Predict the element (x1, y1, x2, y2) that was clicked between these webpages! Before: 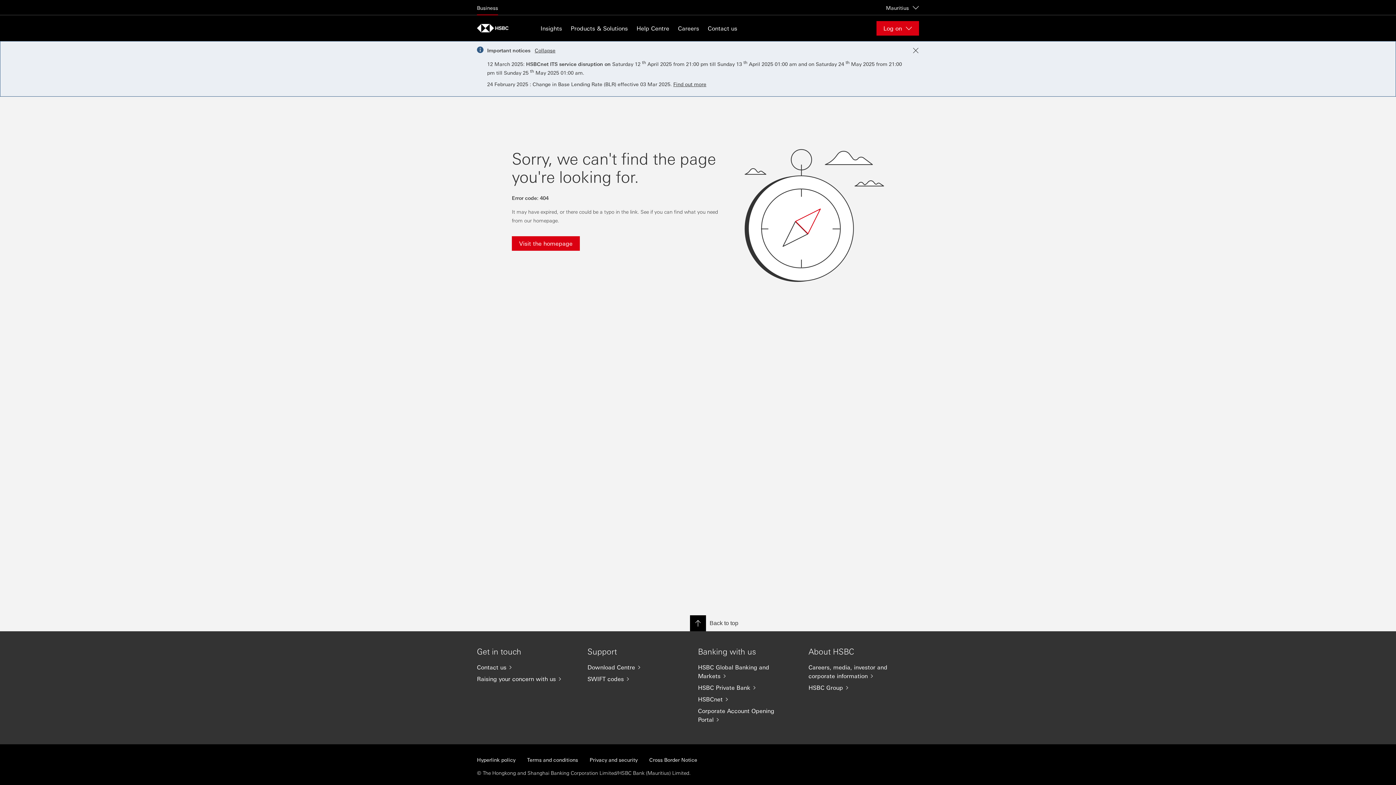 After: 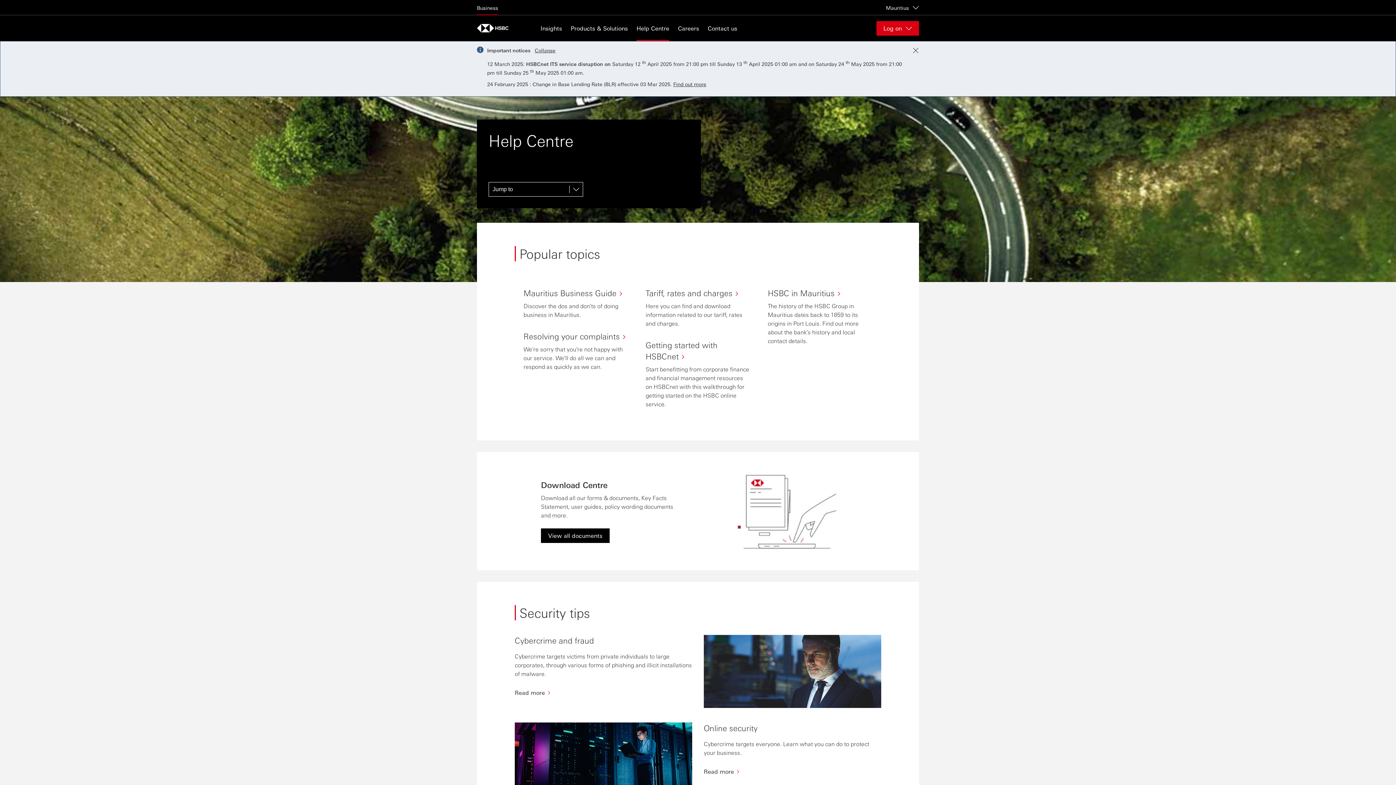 Action: bbox: (636, 23, 669, 32) label: Help Centre